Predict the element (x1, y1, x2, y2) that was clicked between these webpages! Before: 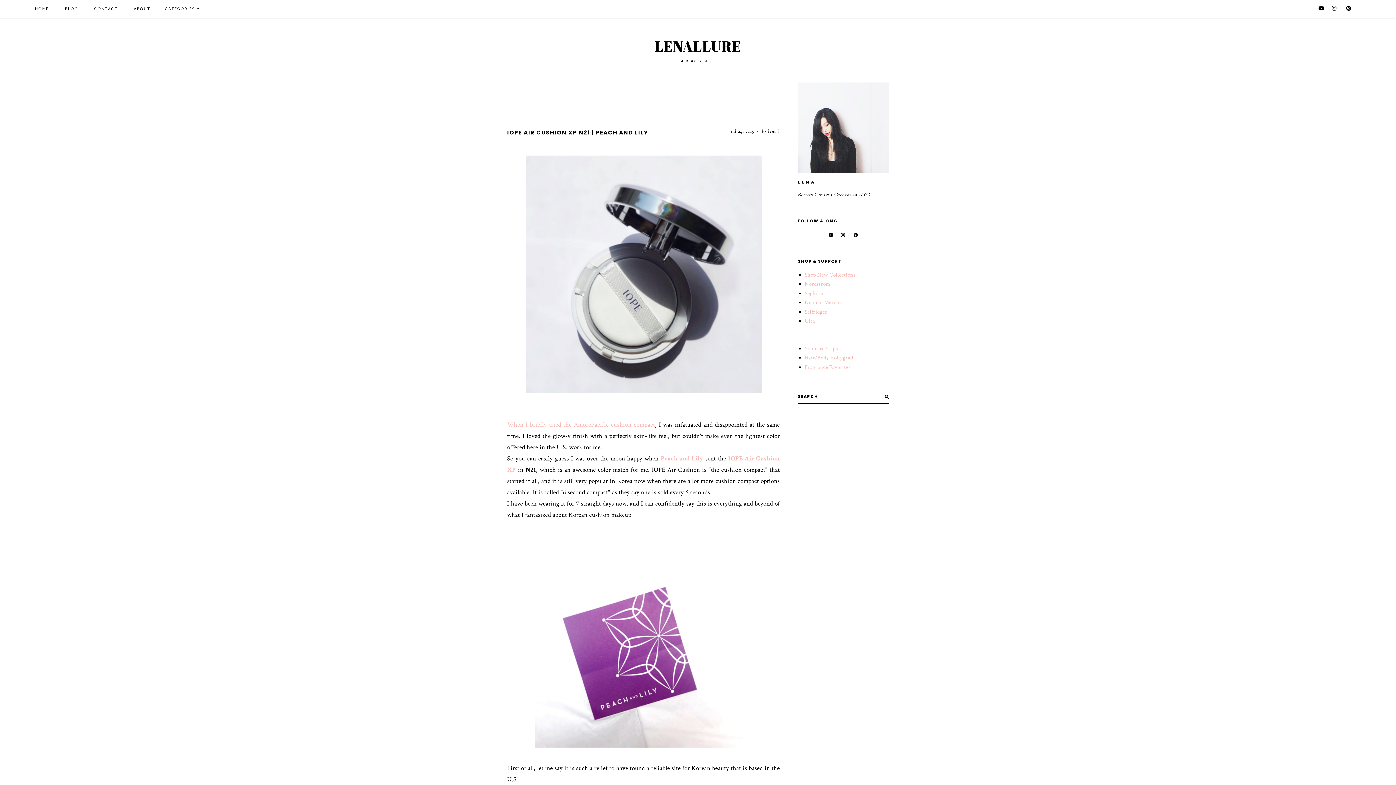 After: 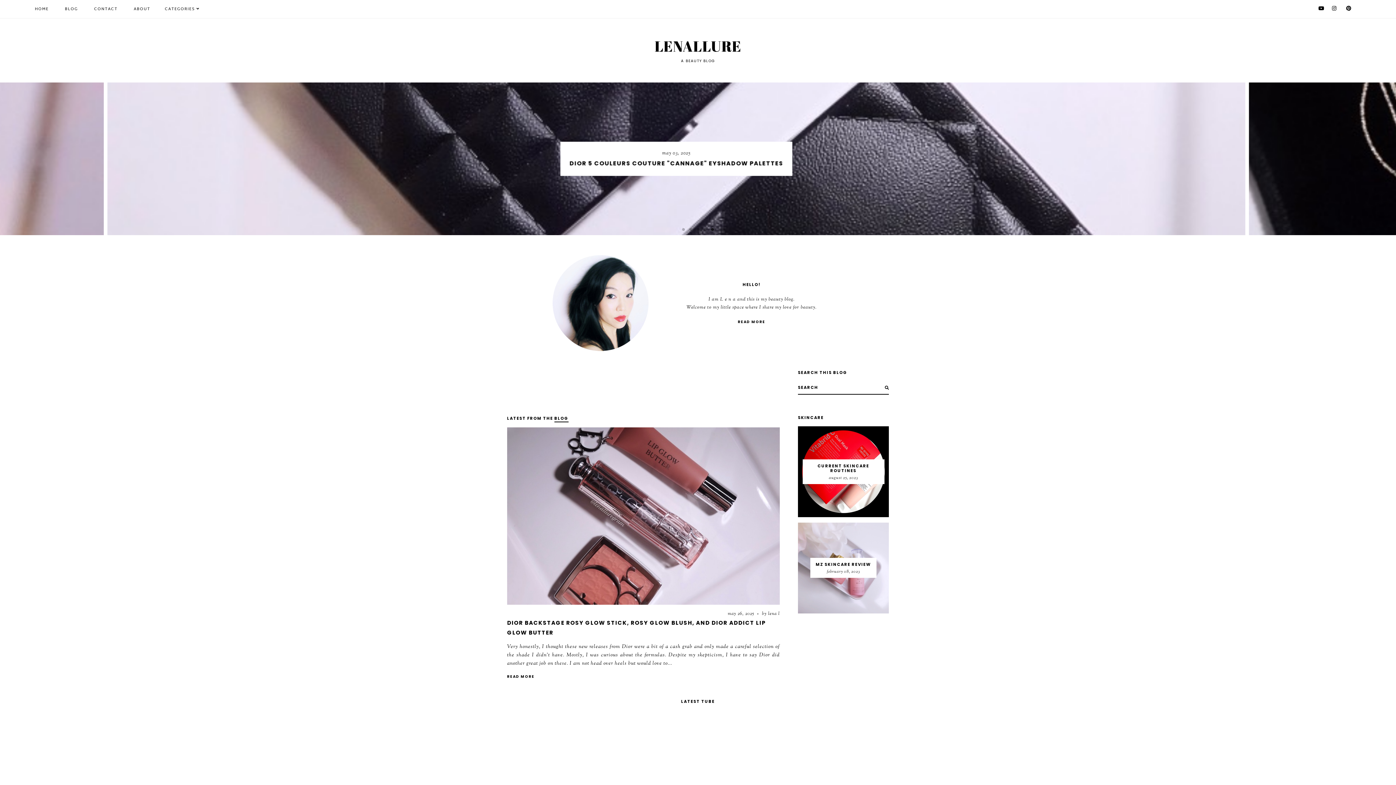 Action: label: HOME bbox: (34, 5, 48, 12)